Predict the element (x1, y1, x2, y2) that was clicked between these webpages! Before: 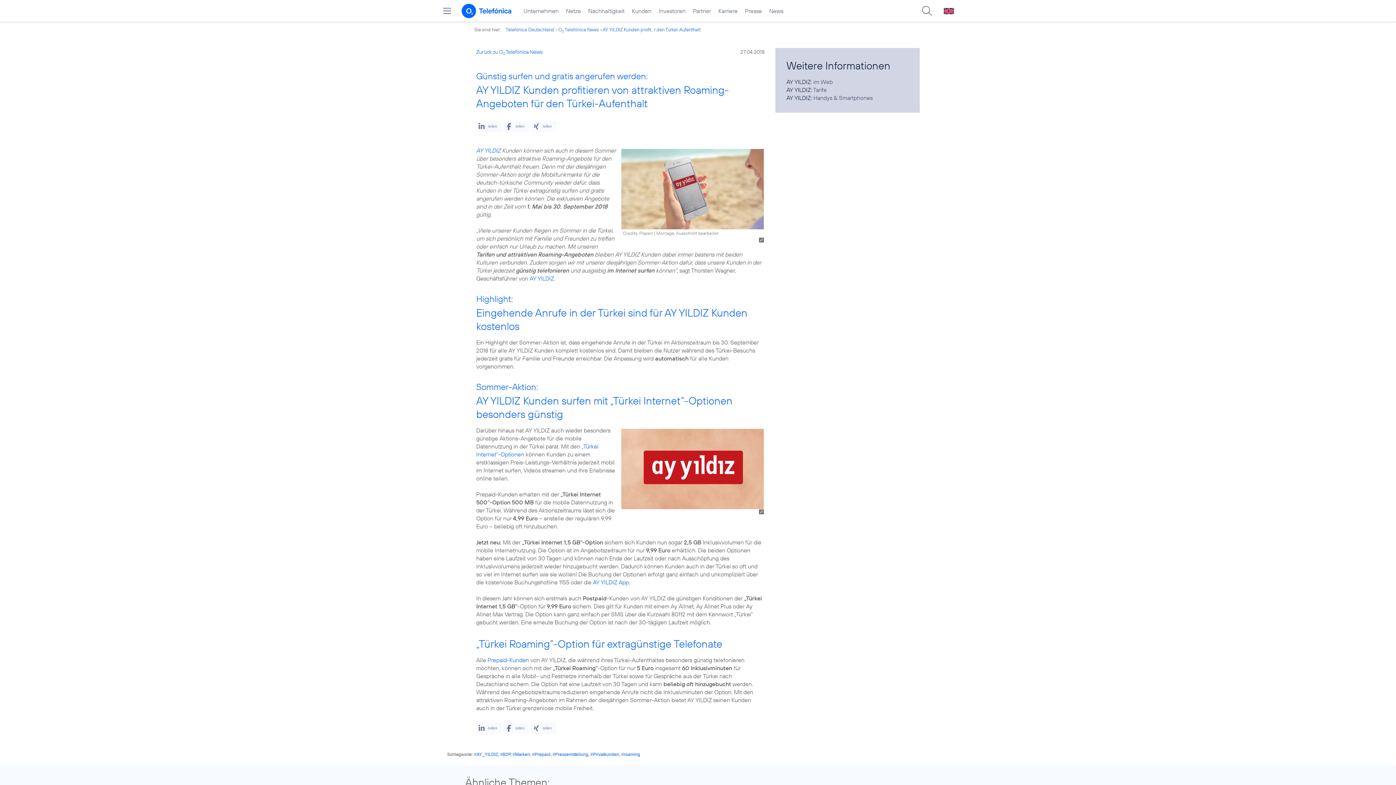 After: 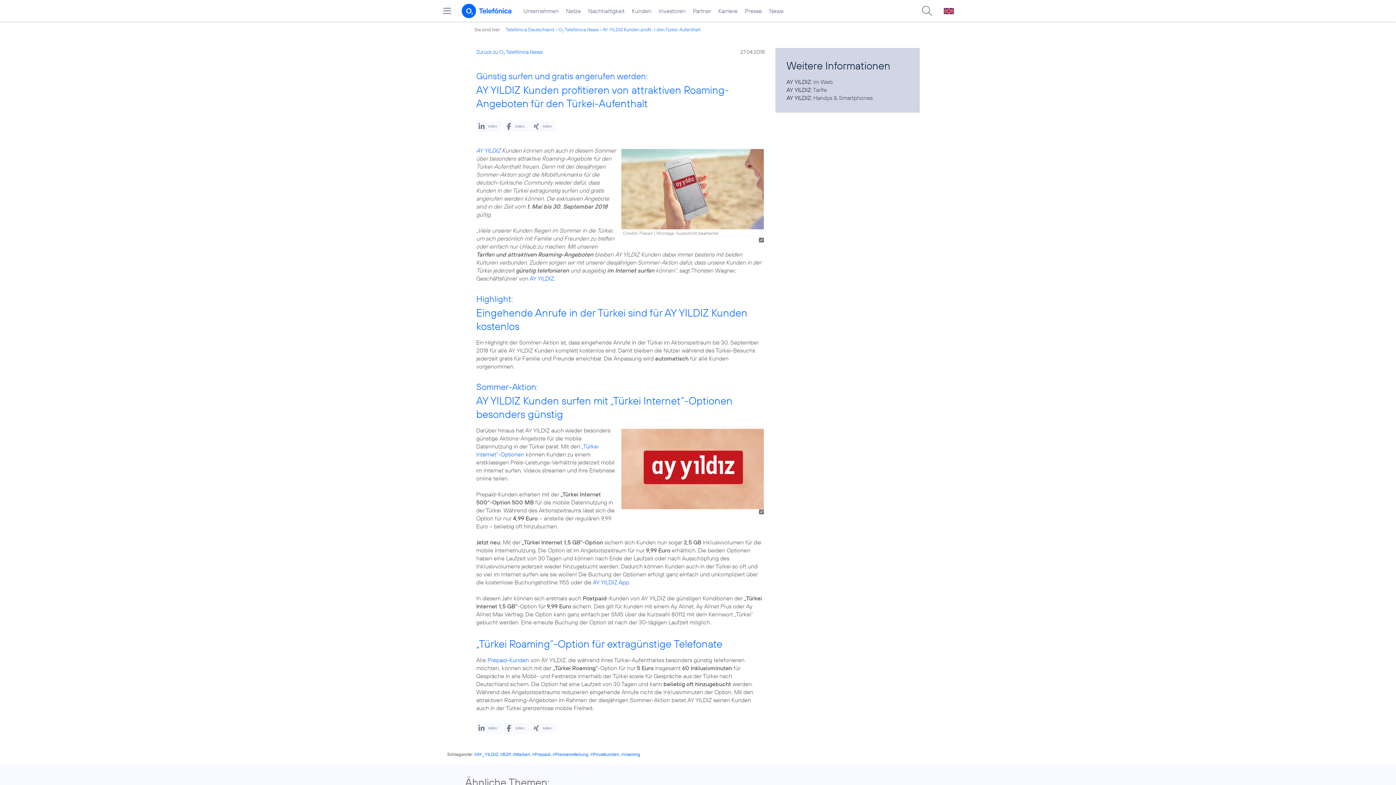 Action: label: AY YILDIZ bbox: (476, 146, 500, 154)